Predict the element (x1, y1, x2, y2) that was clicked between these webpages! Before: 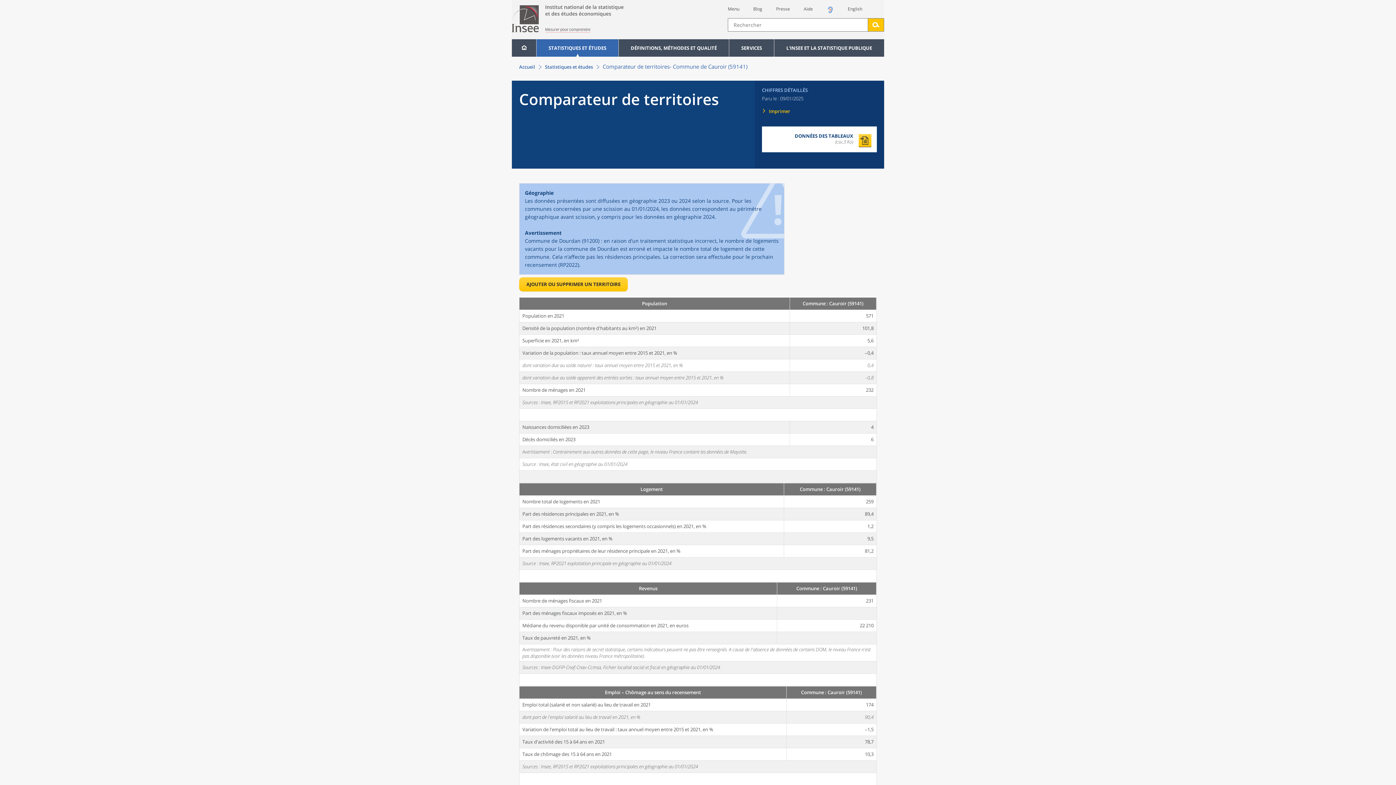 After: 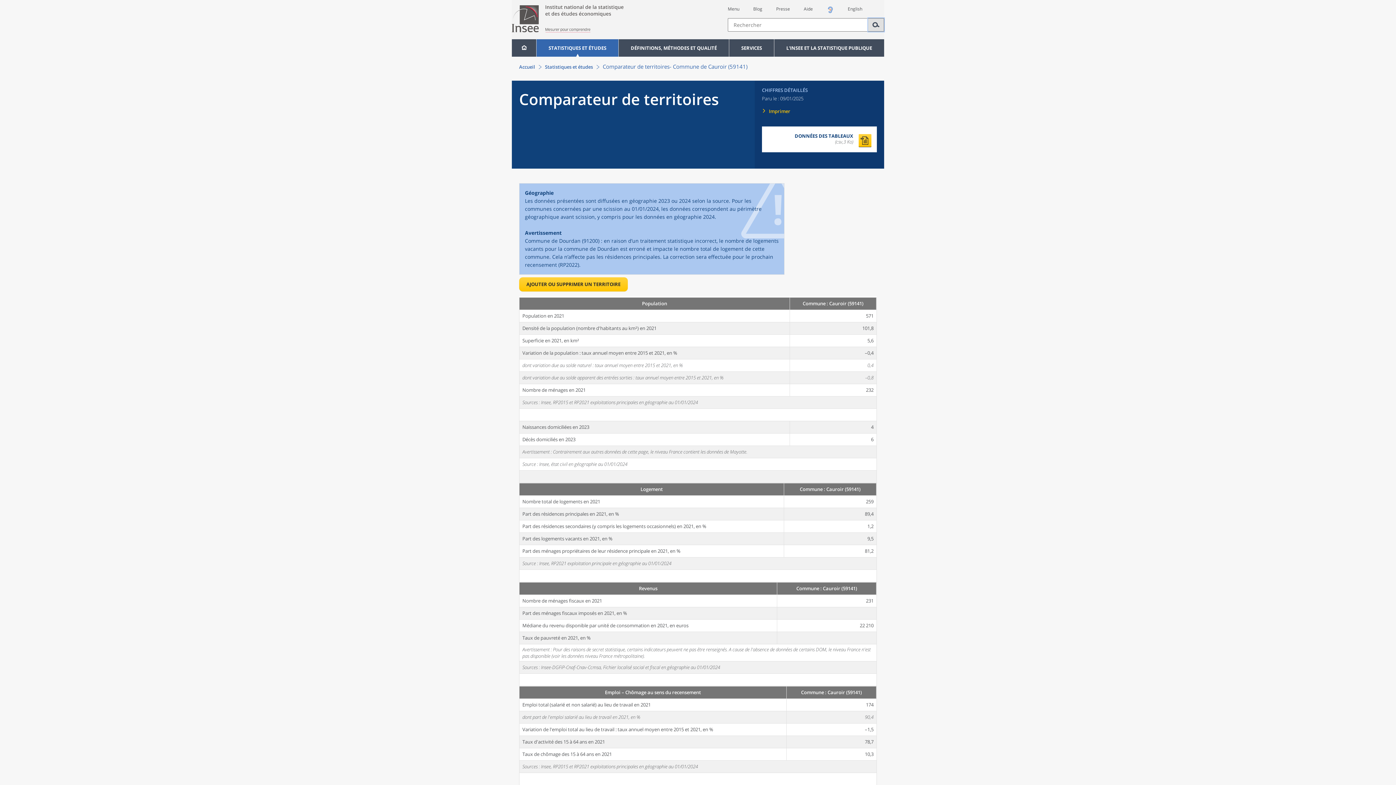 Action: label: Lancer la recherche sur le site bbox: (868, 18, 884, 31)